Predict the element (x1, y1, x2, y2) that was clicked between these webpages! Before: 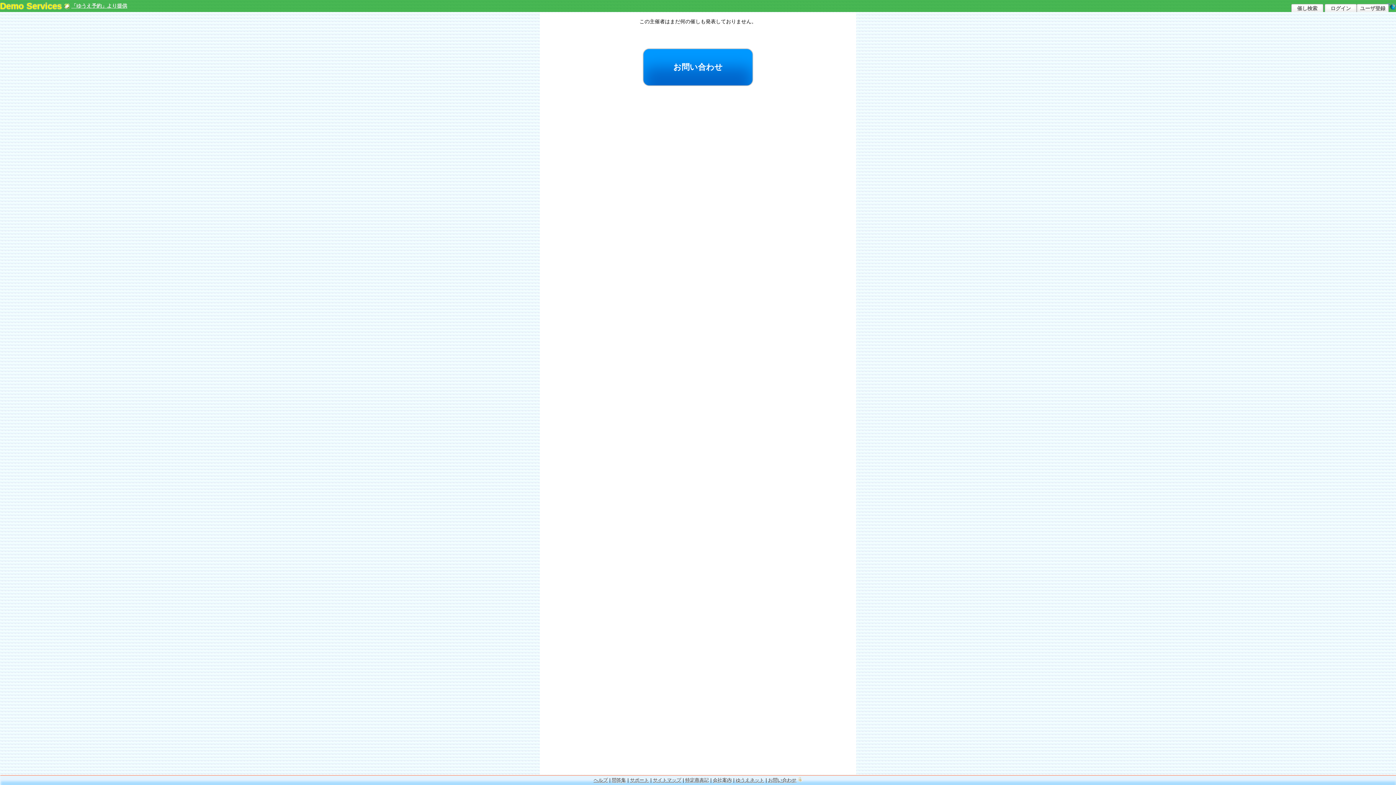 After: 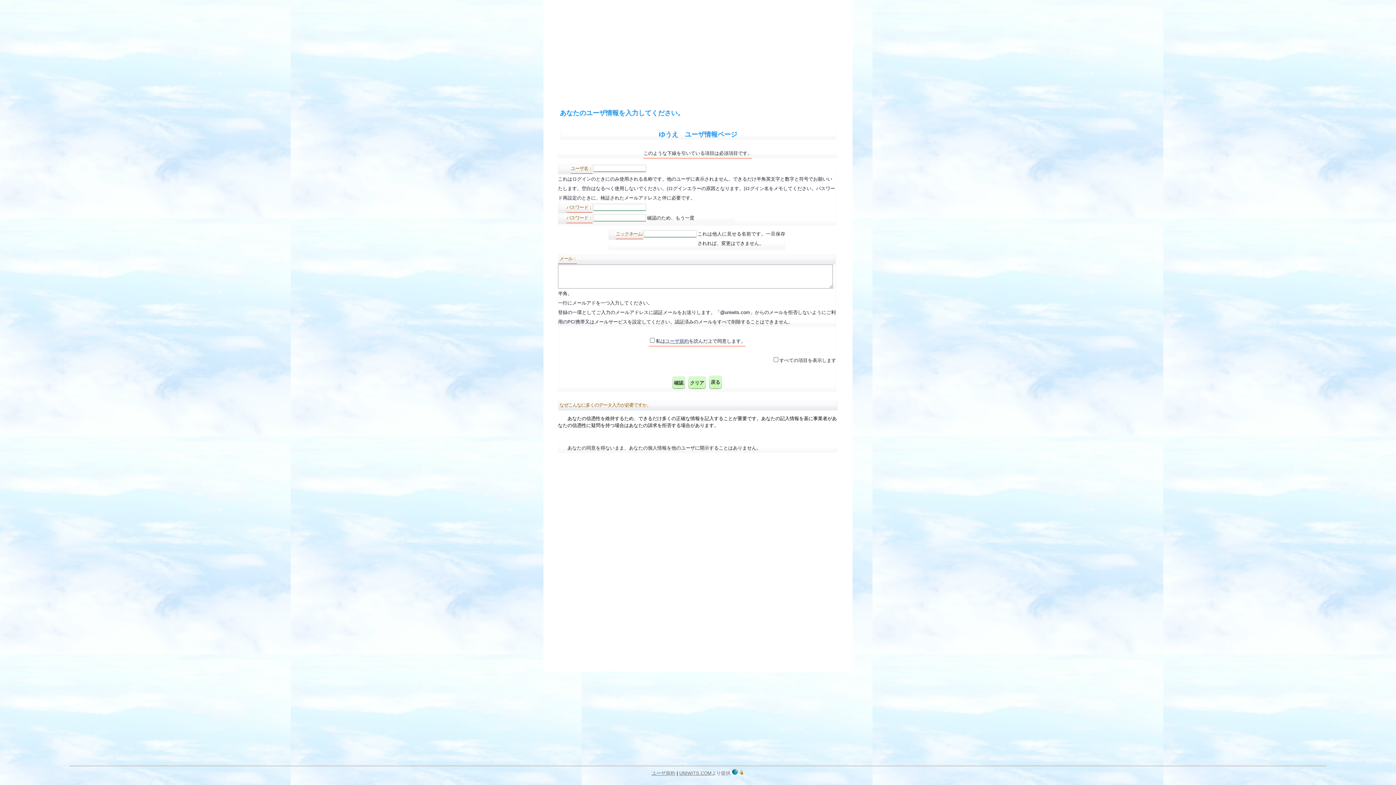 Action: bbox: (1357, 4, 1389, 12) label: ユーザ登録